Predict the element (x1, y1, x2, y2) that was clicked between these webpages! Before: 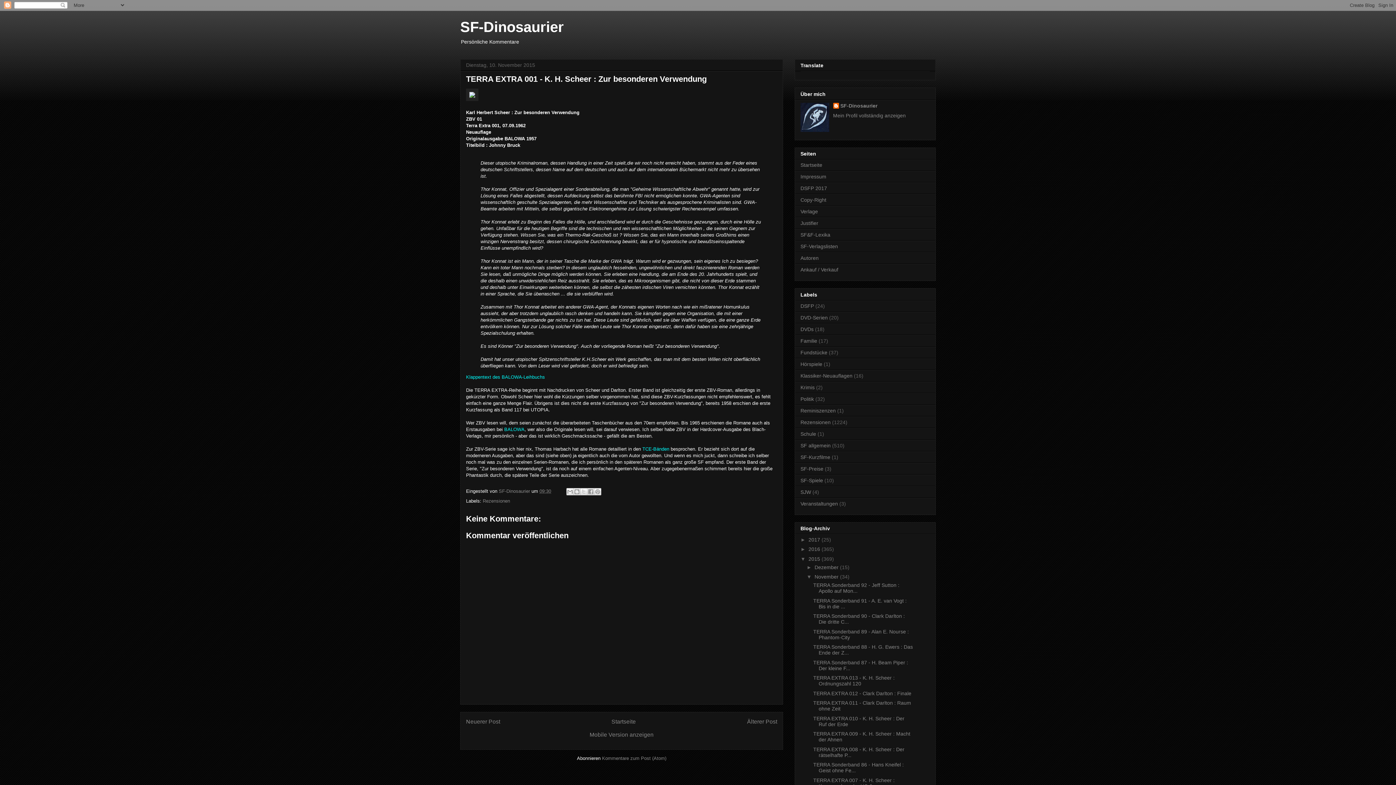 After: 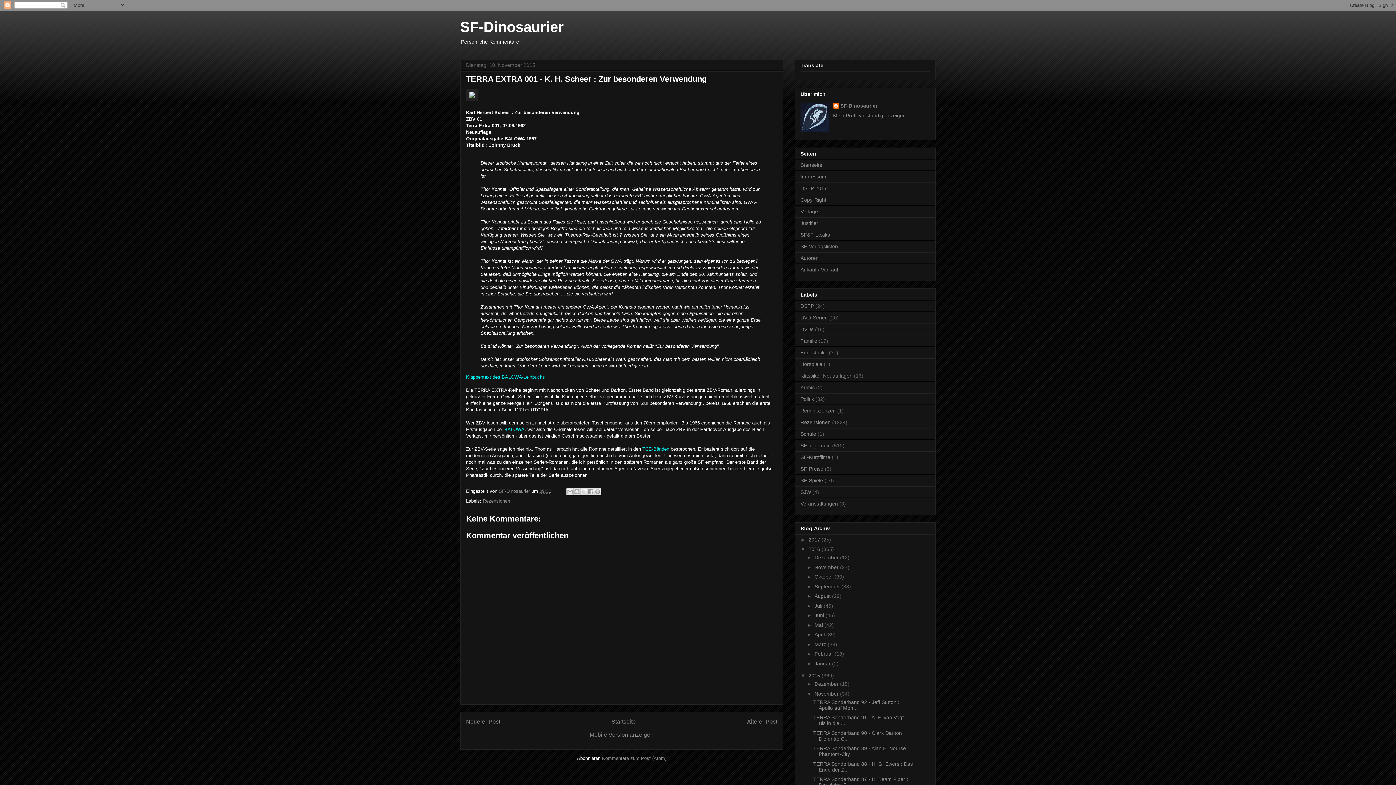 Action: bbox: (800, 546, 808, 552) label: ►  